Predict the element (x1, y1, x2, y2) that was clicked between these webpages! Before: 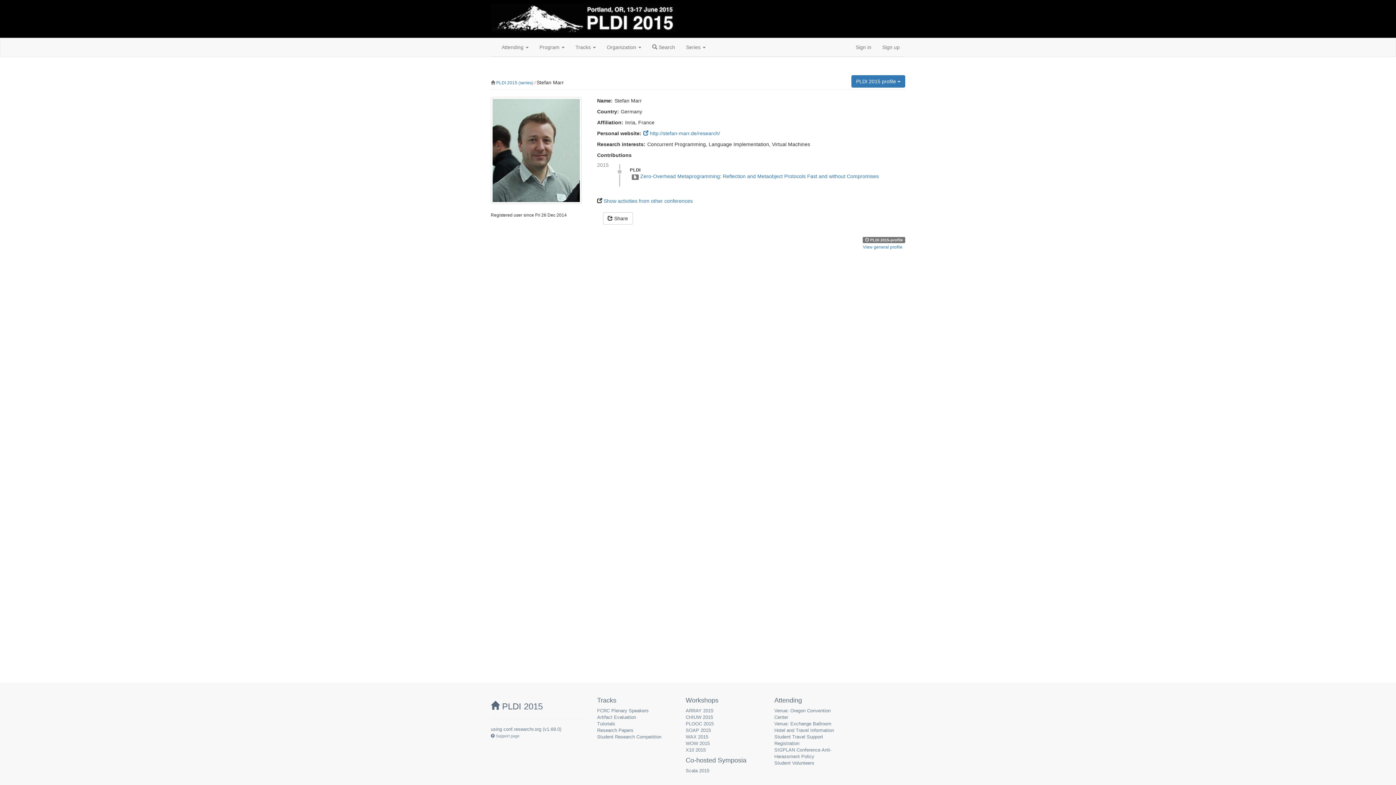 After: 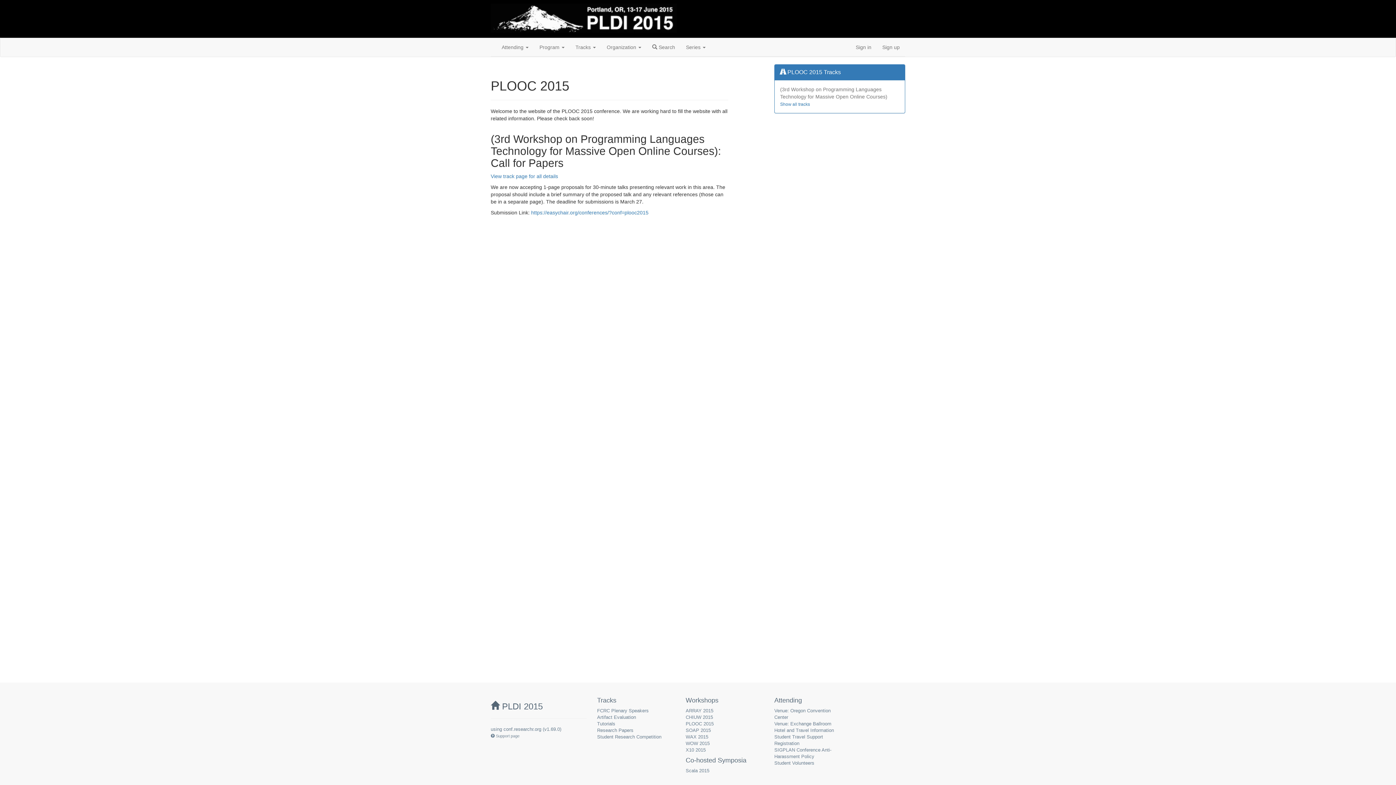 Action: label: PLOOC 2015 bbox: (685, 721, 713, 726)